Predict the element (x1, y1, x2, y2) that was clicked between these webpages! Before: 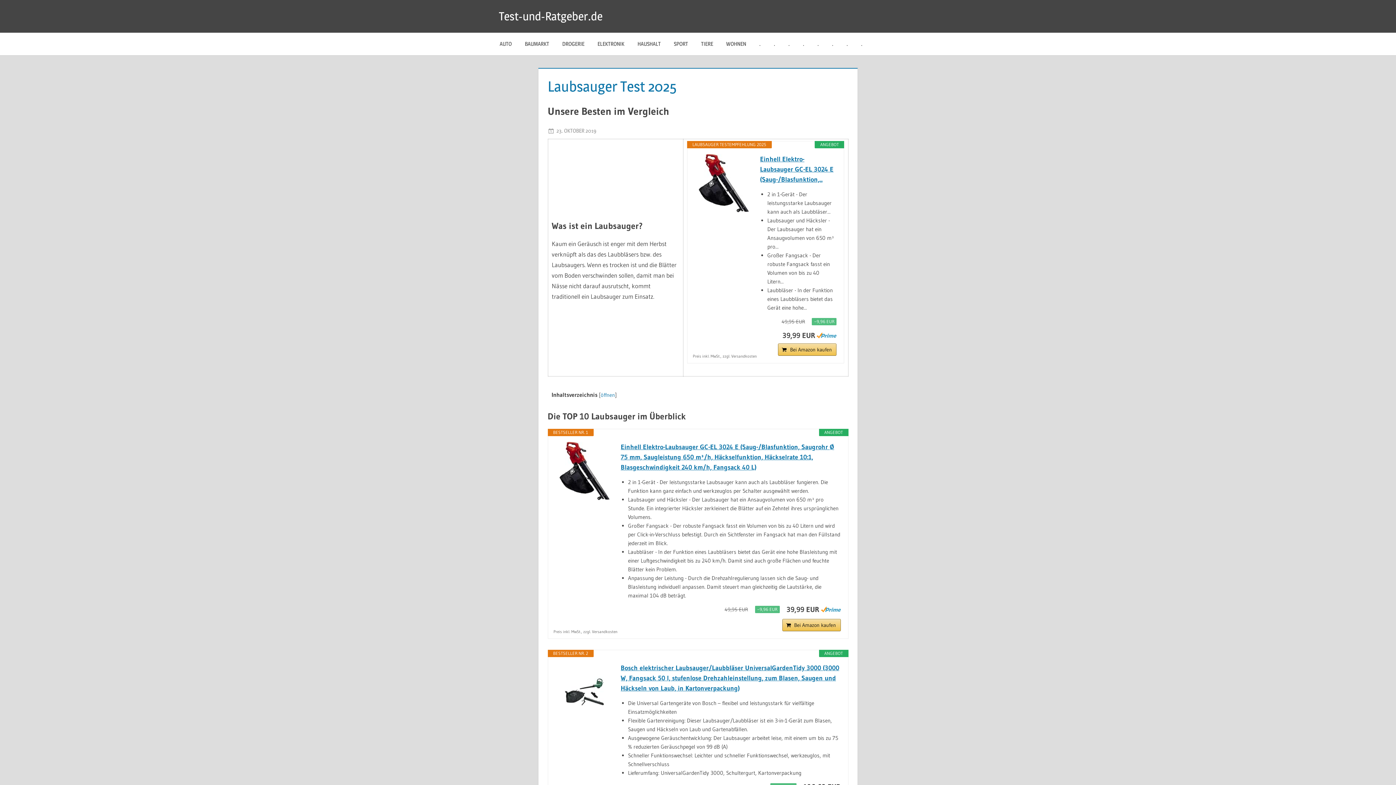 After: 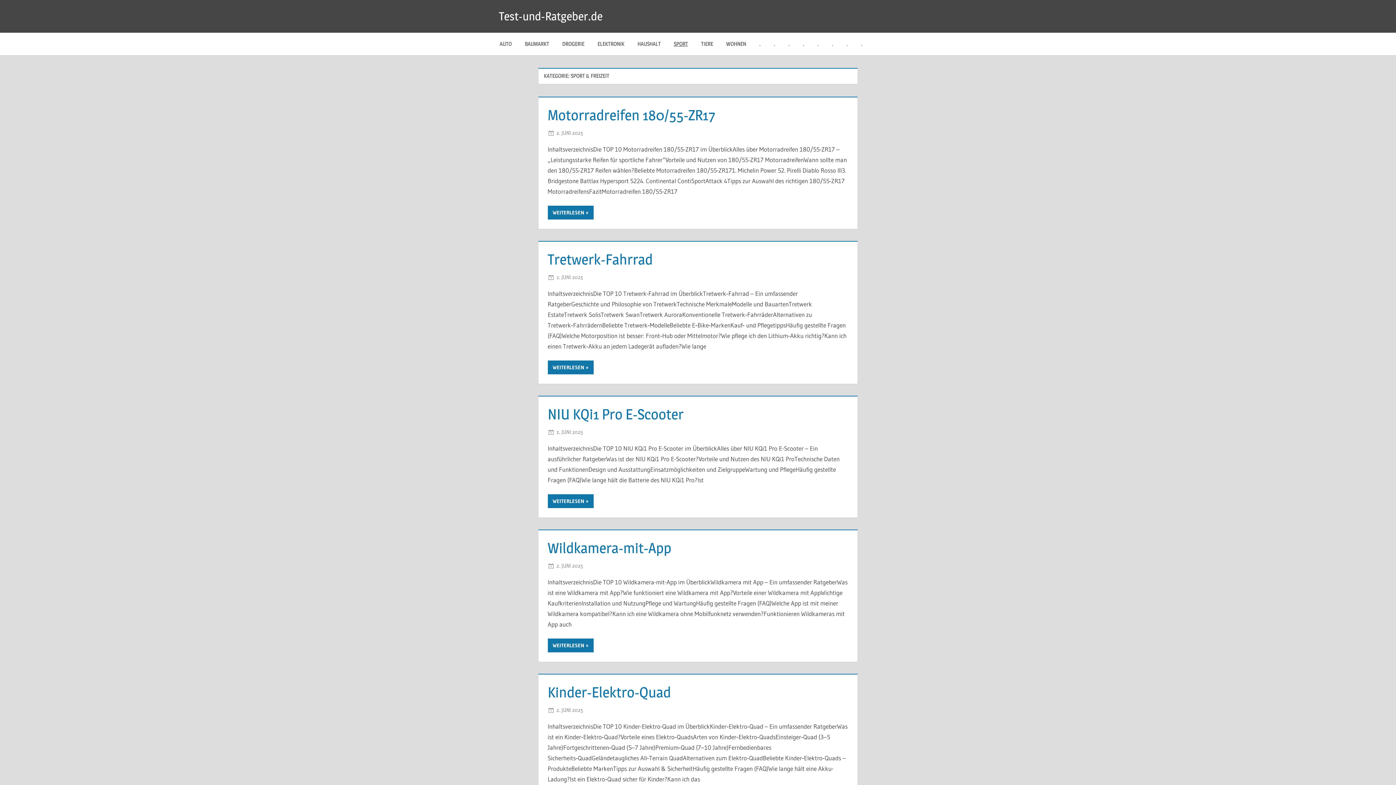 Action: bbox: (667, 32, 694, 55) label: SPORT